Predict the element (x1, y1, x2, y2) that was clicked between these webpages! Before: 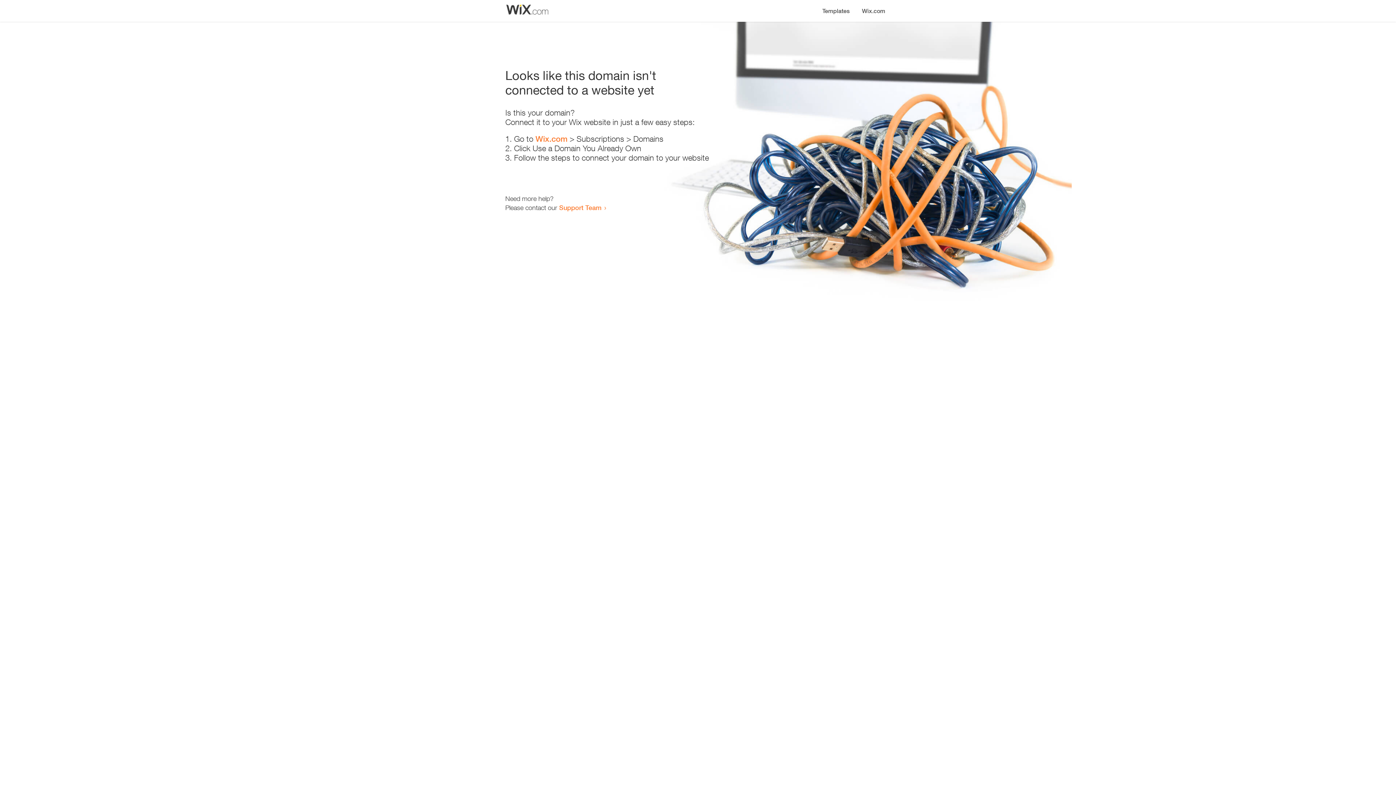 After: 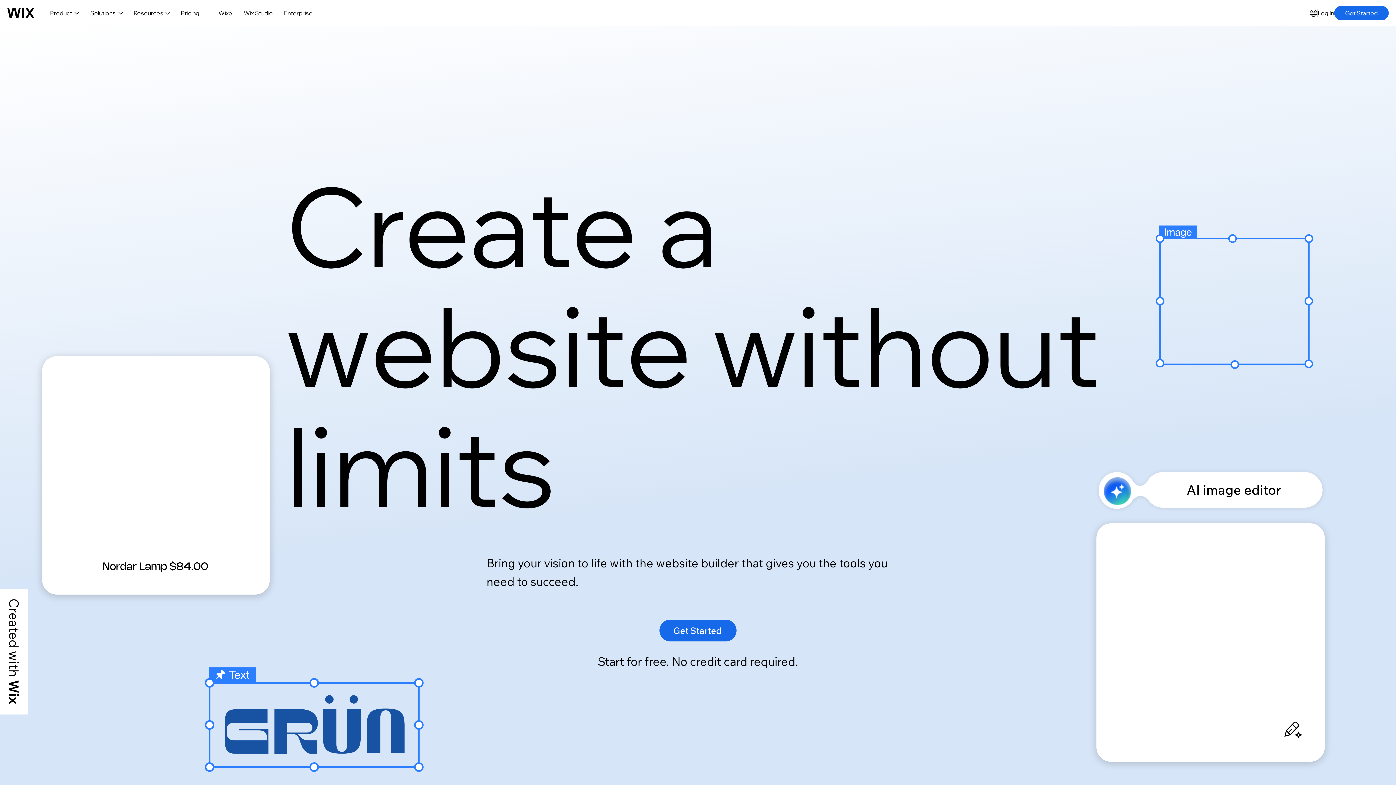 Action: label: Wix.com bbox: (535, 134, 567, 143)